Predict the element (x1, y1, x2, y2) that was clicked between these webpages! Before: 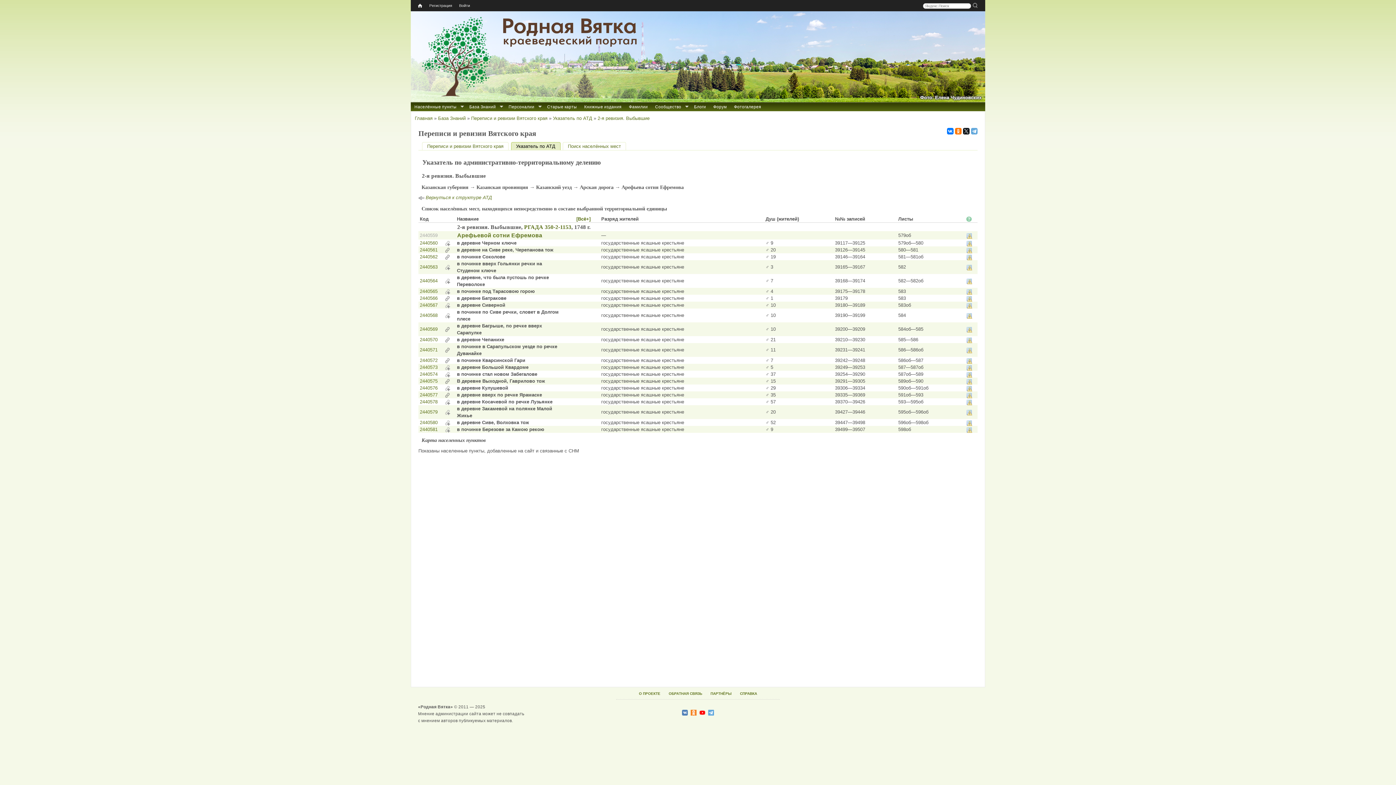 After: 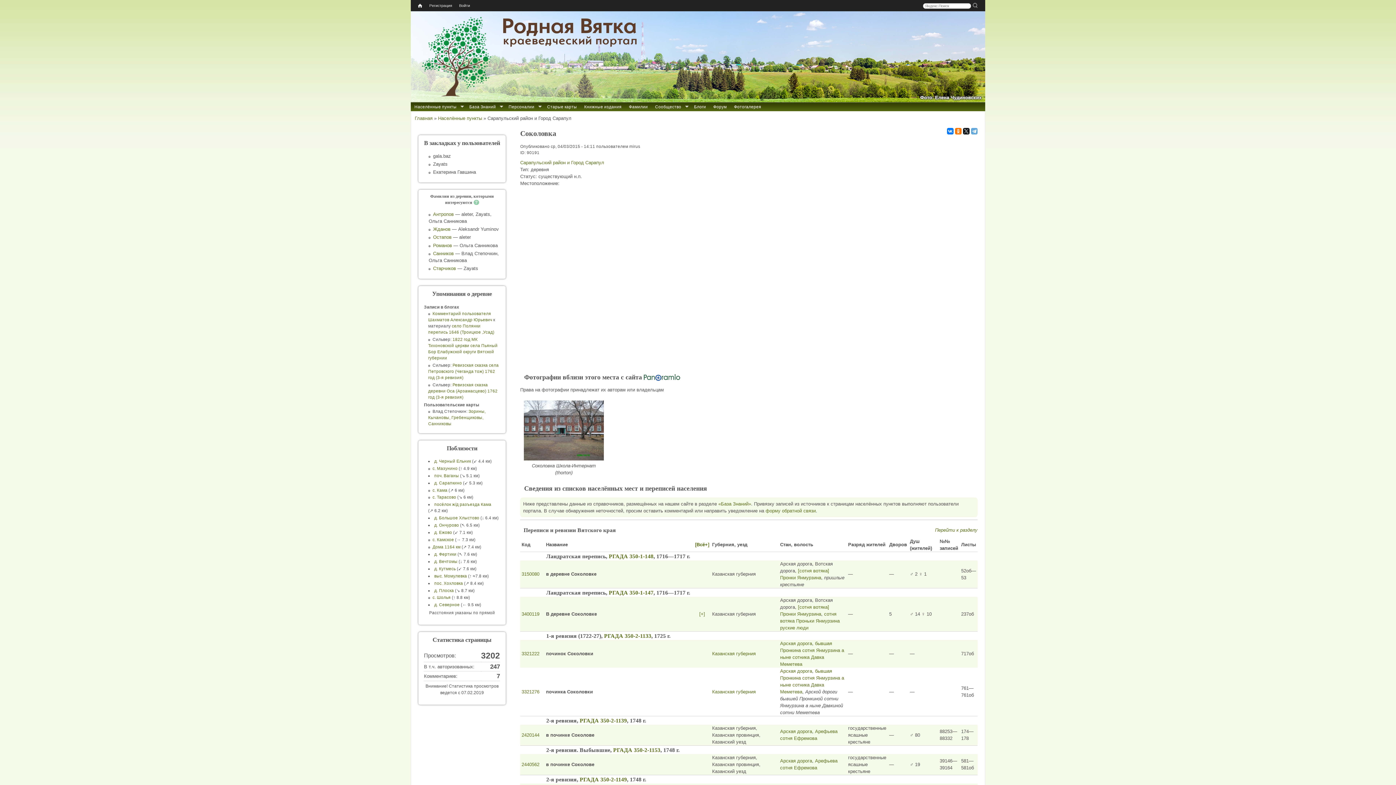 Action: bbox: (444, 254, 450, 259)